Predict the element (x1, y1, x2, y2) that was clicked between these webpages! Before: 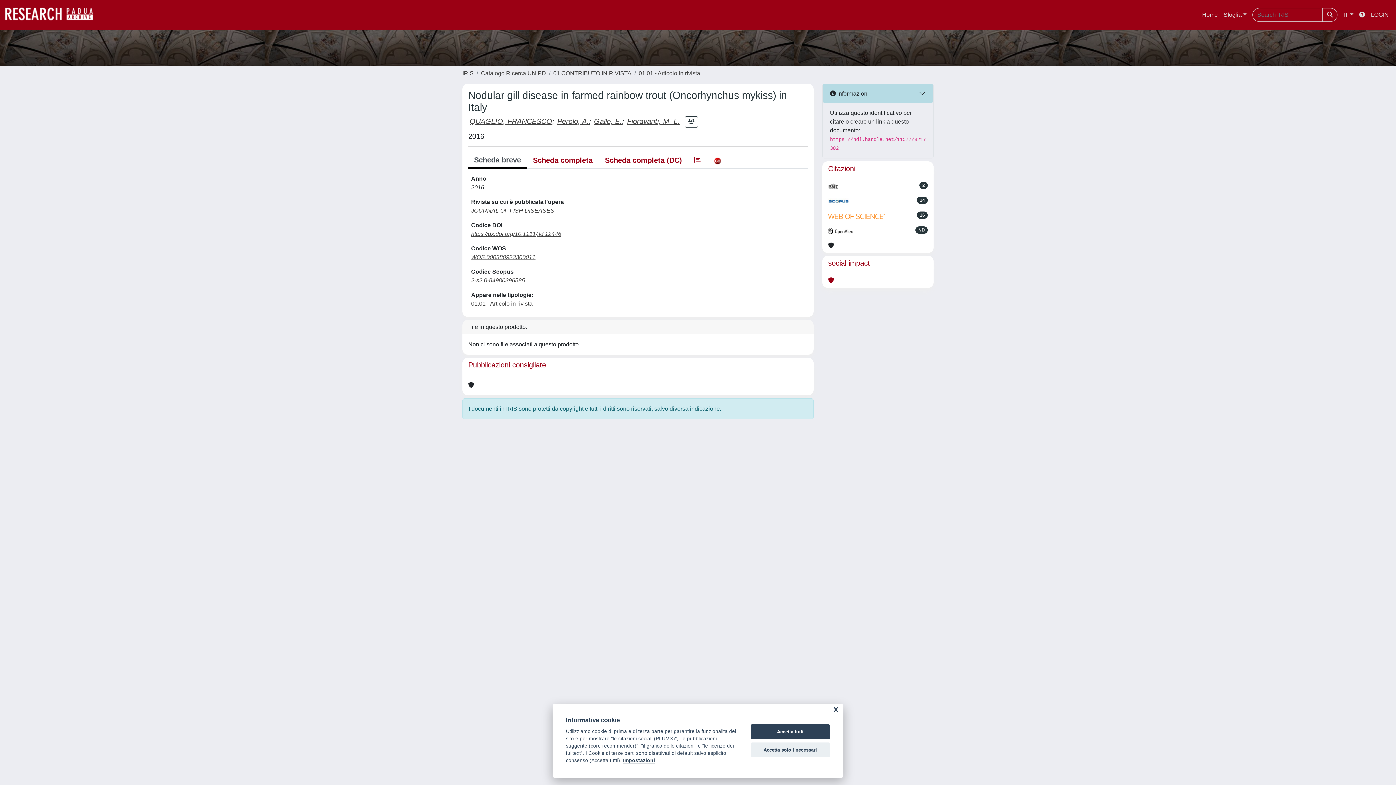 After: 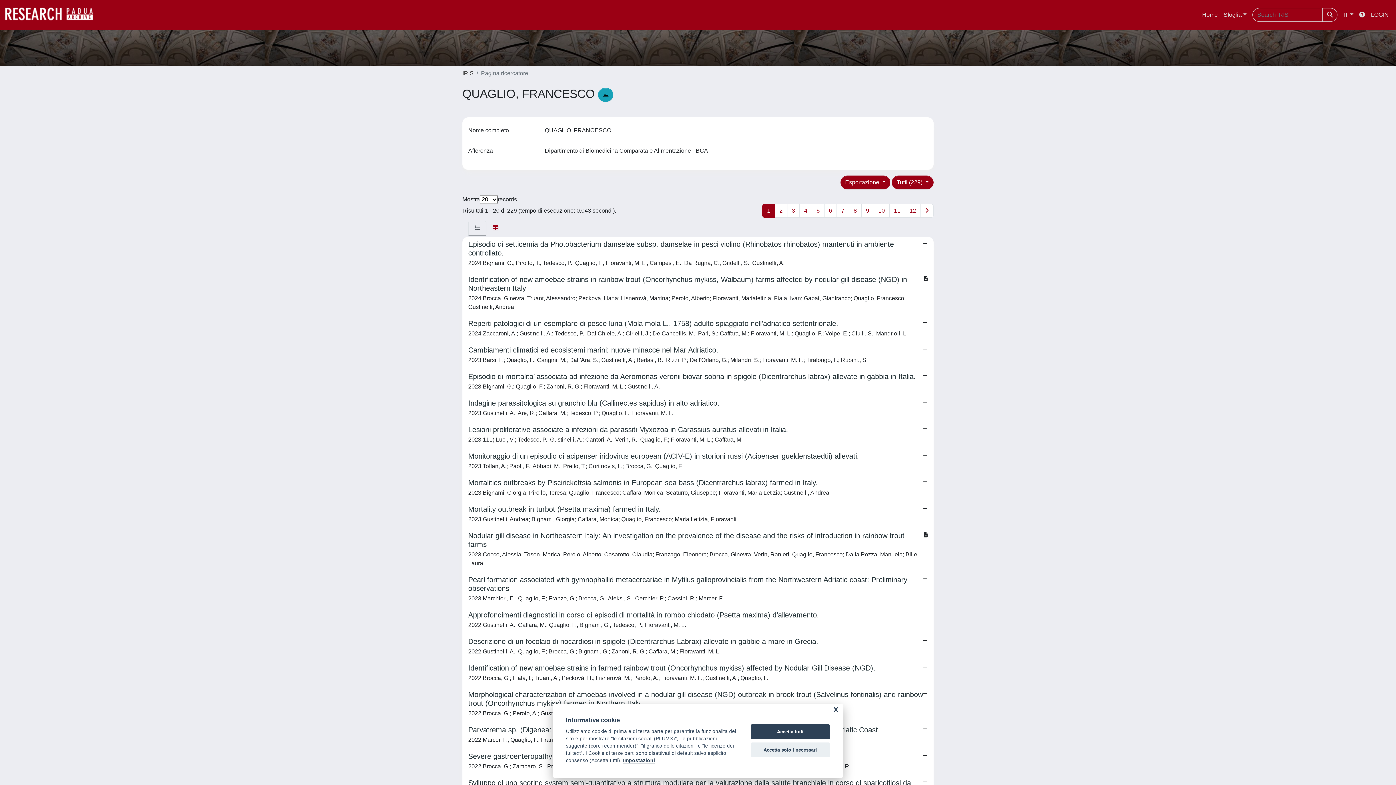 Action: label: QUAGLIO, FRANCESCO bbox: (469, 117, 552, 125)